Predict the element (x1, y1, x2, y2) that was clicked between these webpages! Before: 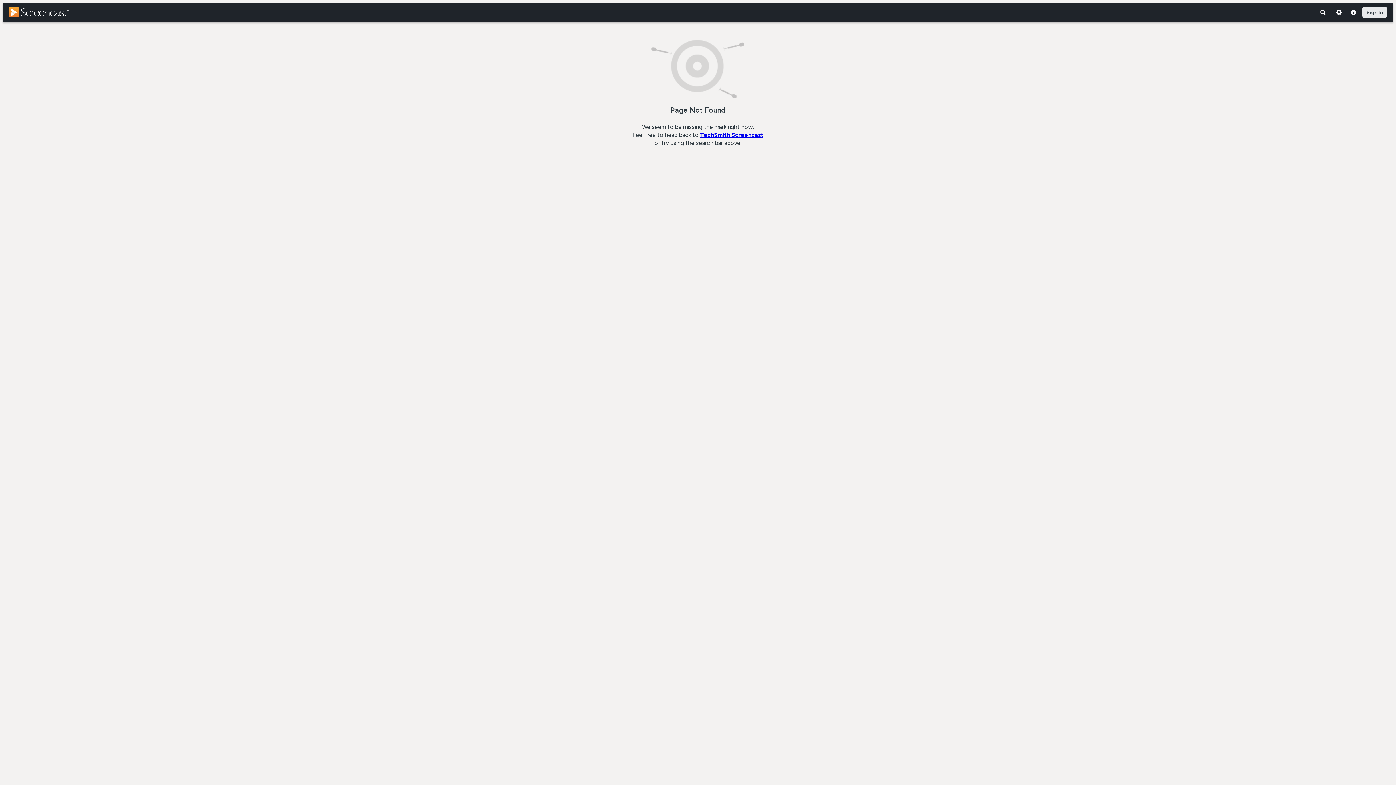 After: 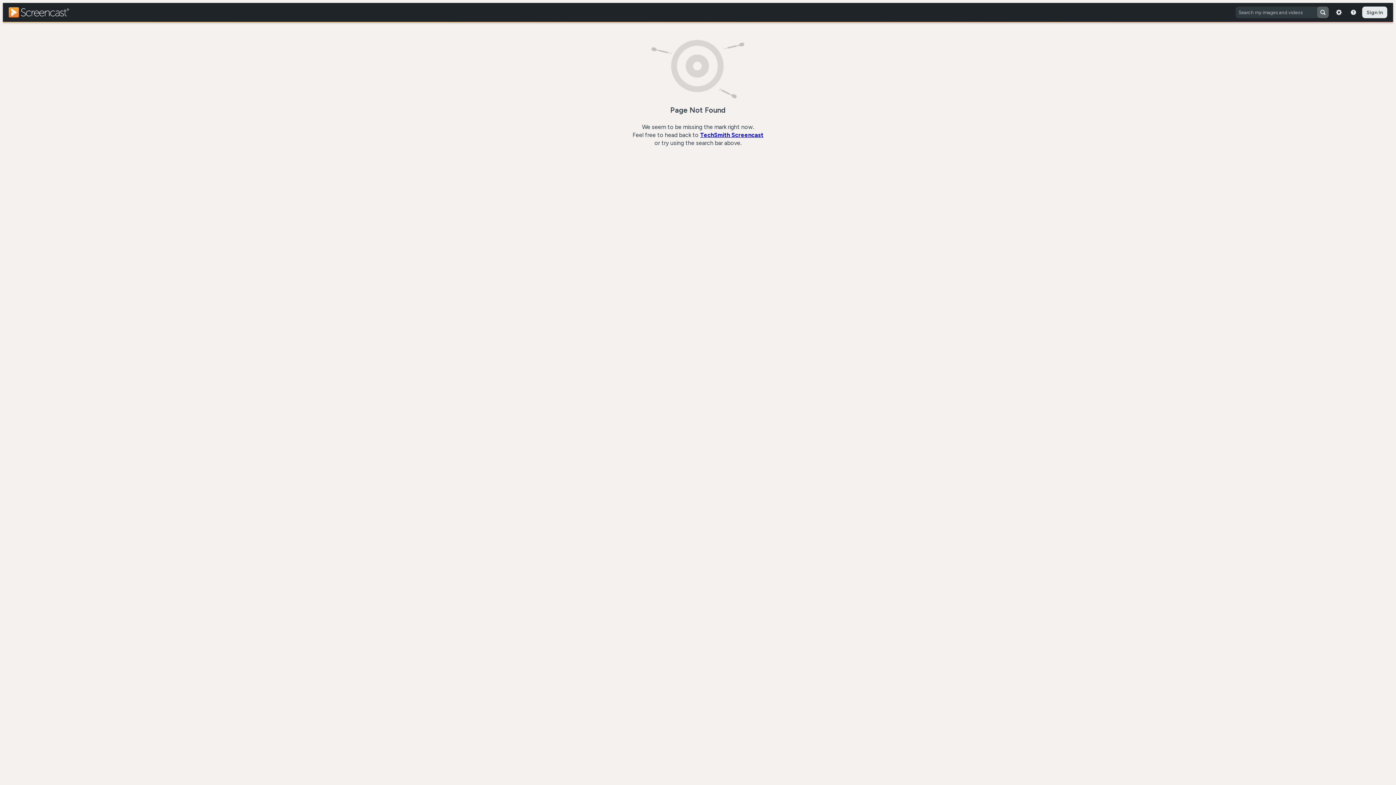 Action: bbox: (1317, 6, 1329, 18)